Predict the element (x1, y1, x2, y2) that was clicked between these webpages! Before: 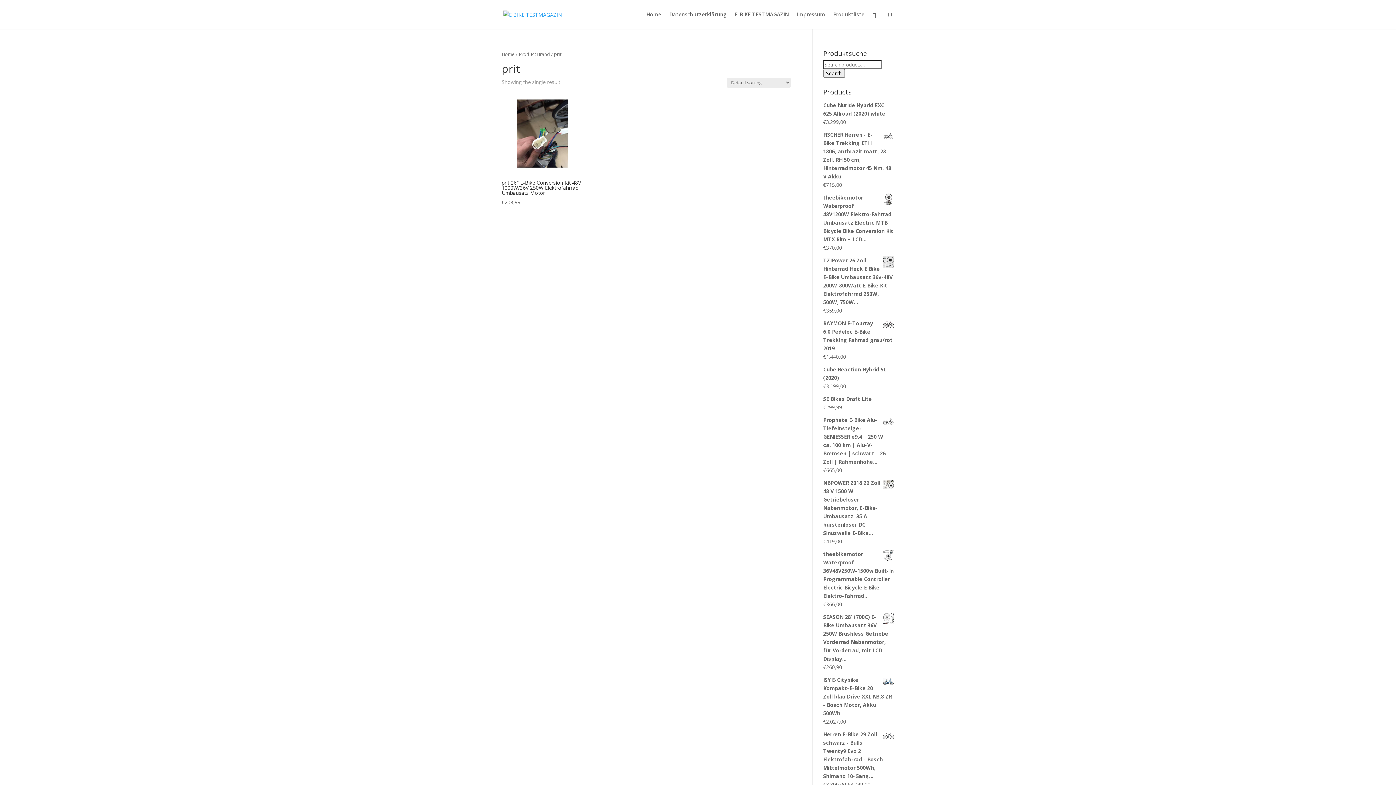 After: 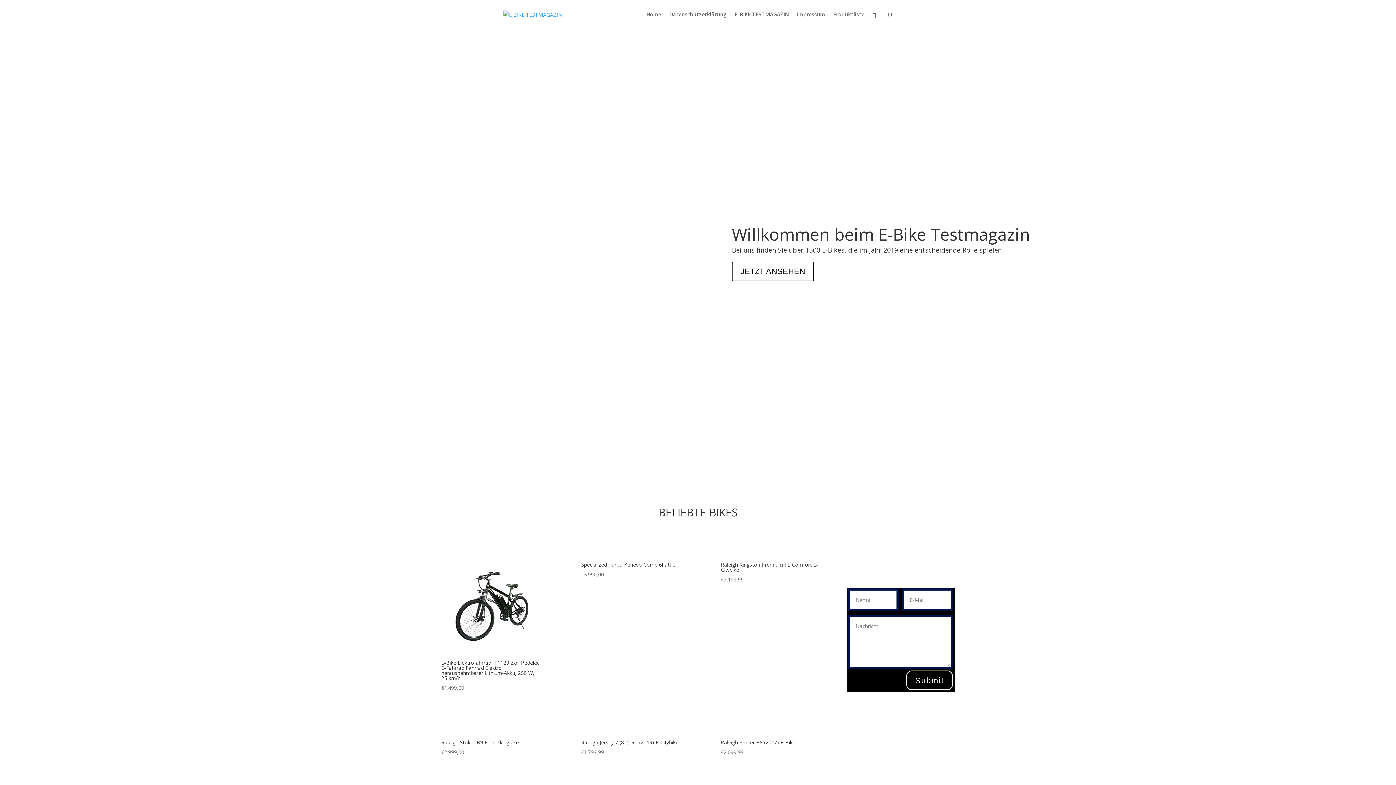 Action: label: Home bbox: (646, 12, 661, 29)